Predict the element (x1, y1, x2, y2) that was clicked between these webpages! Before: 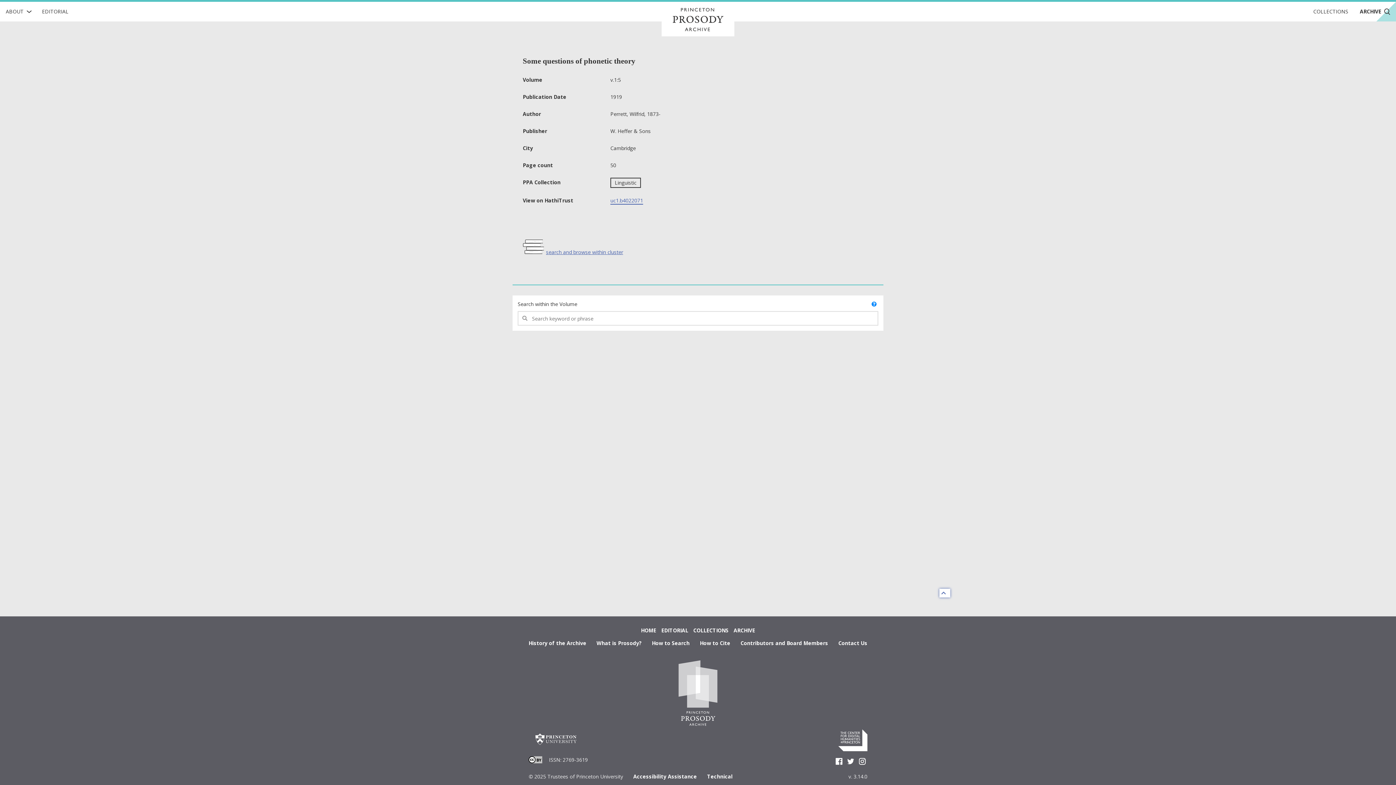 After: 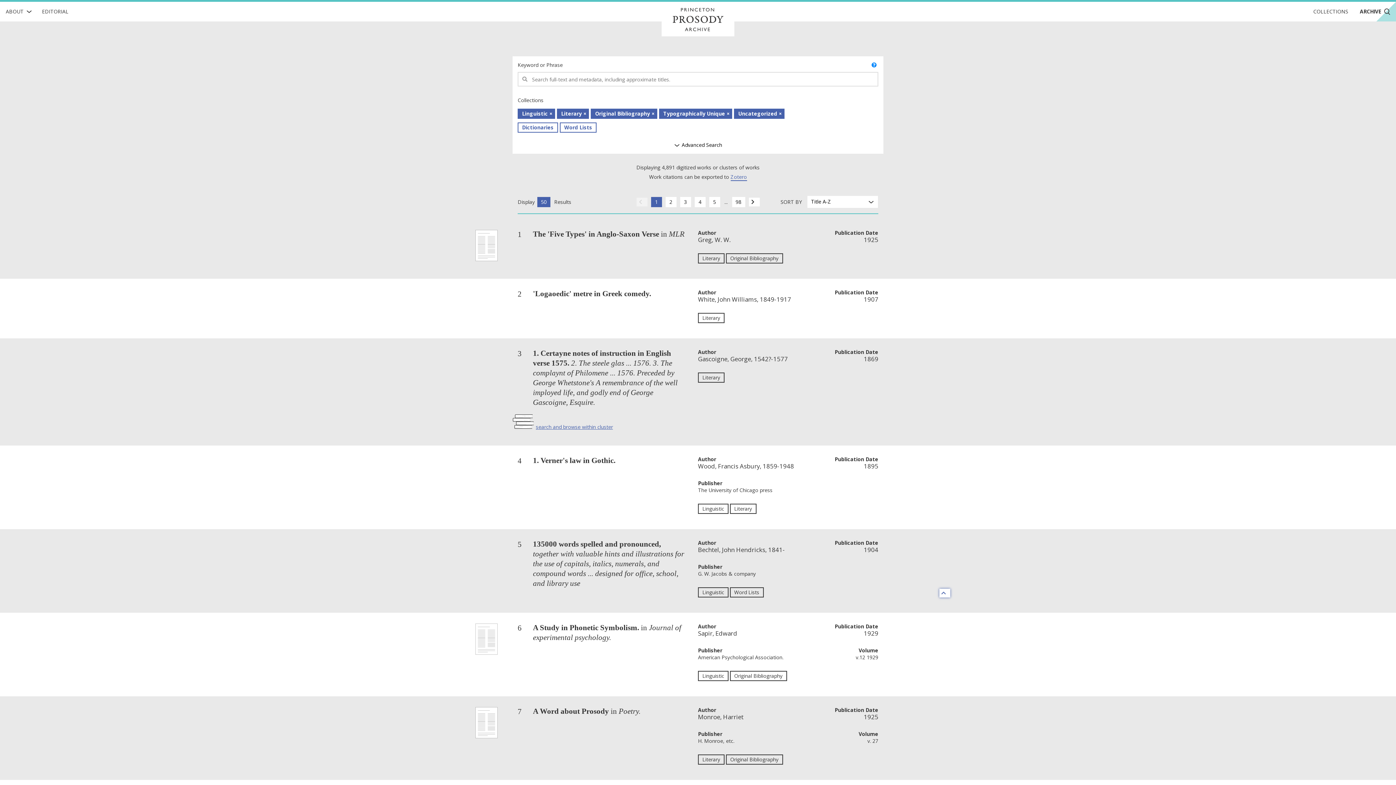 Action: label: ARCHIVE bbox: (1354, 1, 1396, 21)